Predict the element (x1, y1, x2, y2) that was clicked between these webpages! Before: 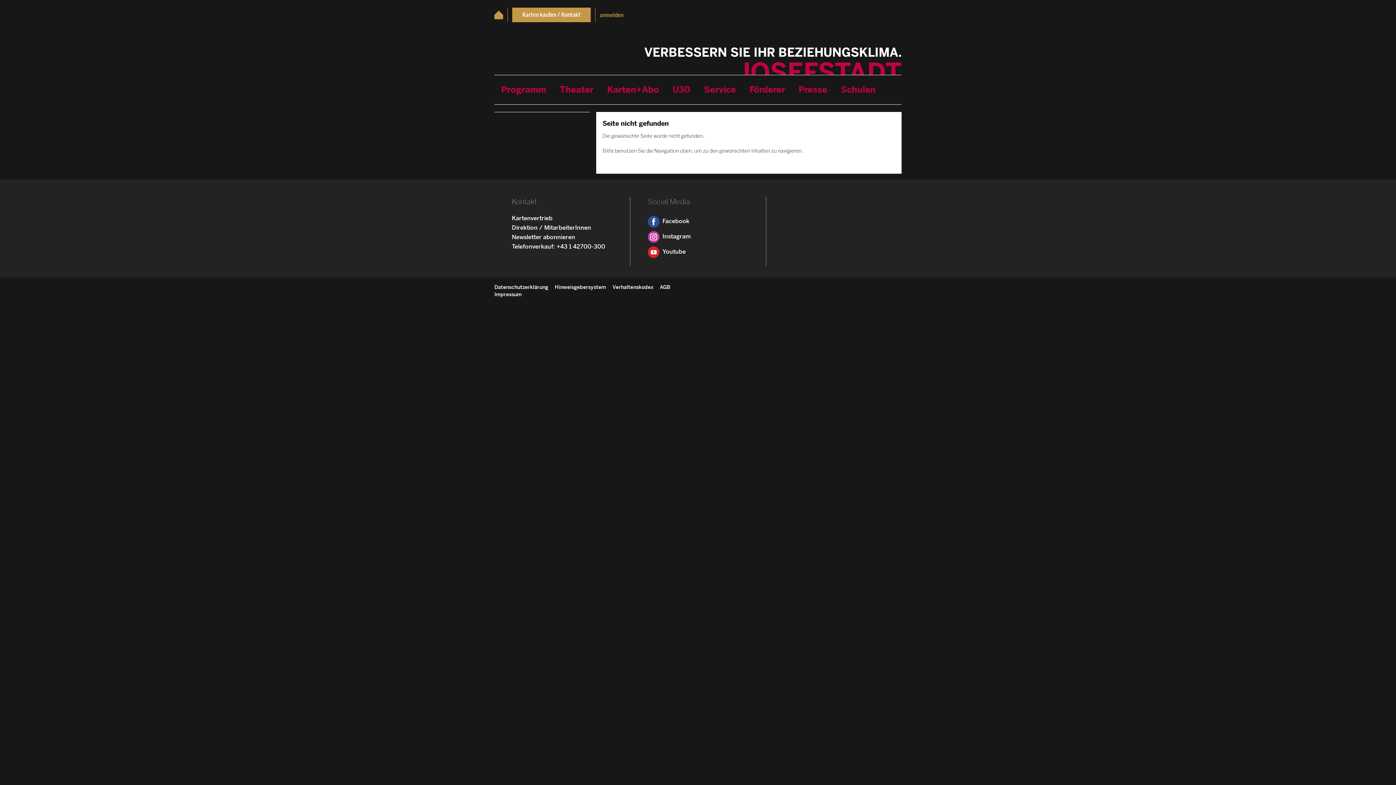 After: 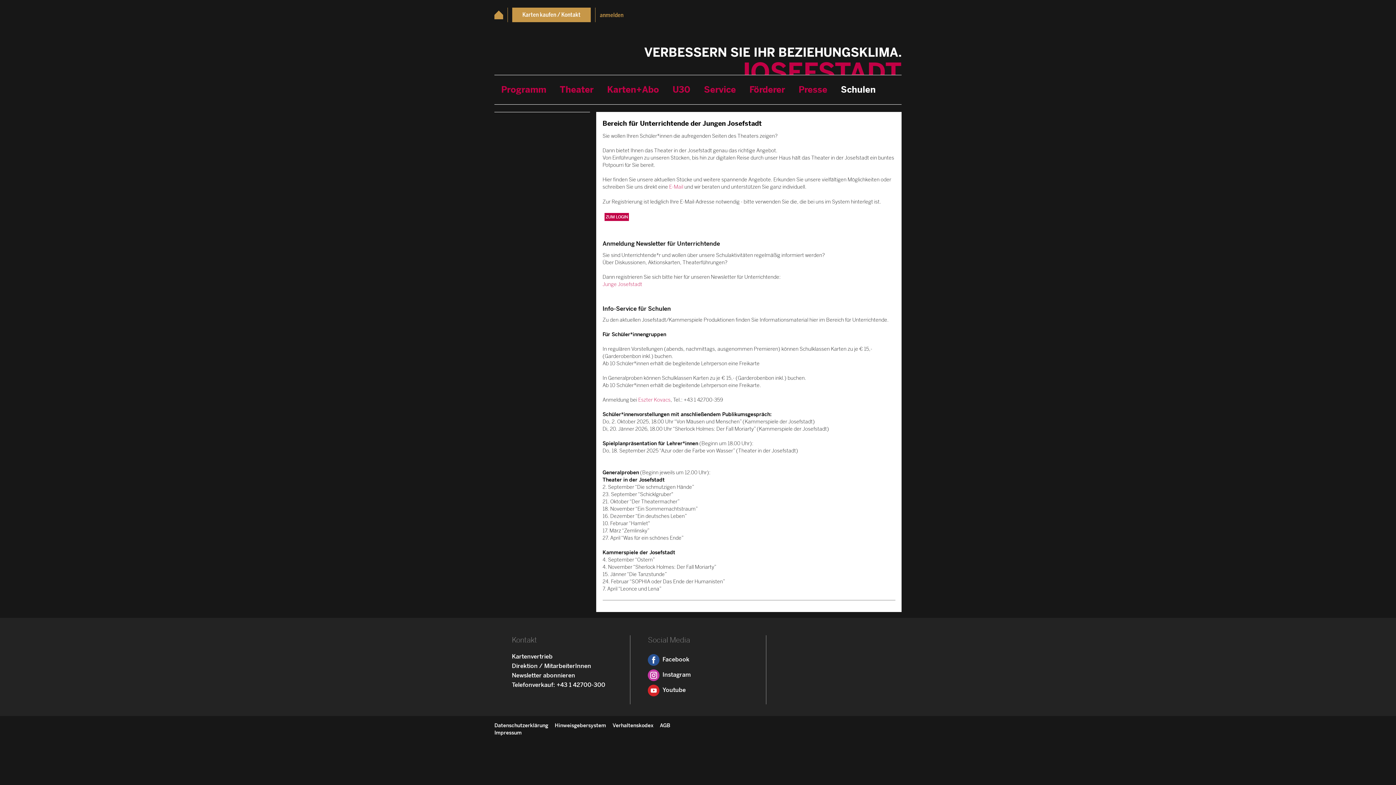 Action: bbox: (834, 75, 882, 104) label: Schulen